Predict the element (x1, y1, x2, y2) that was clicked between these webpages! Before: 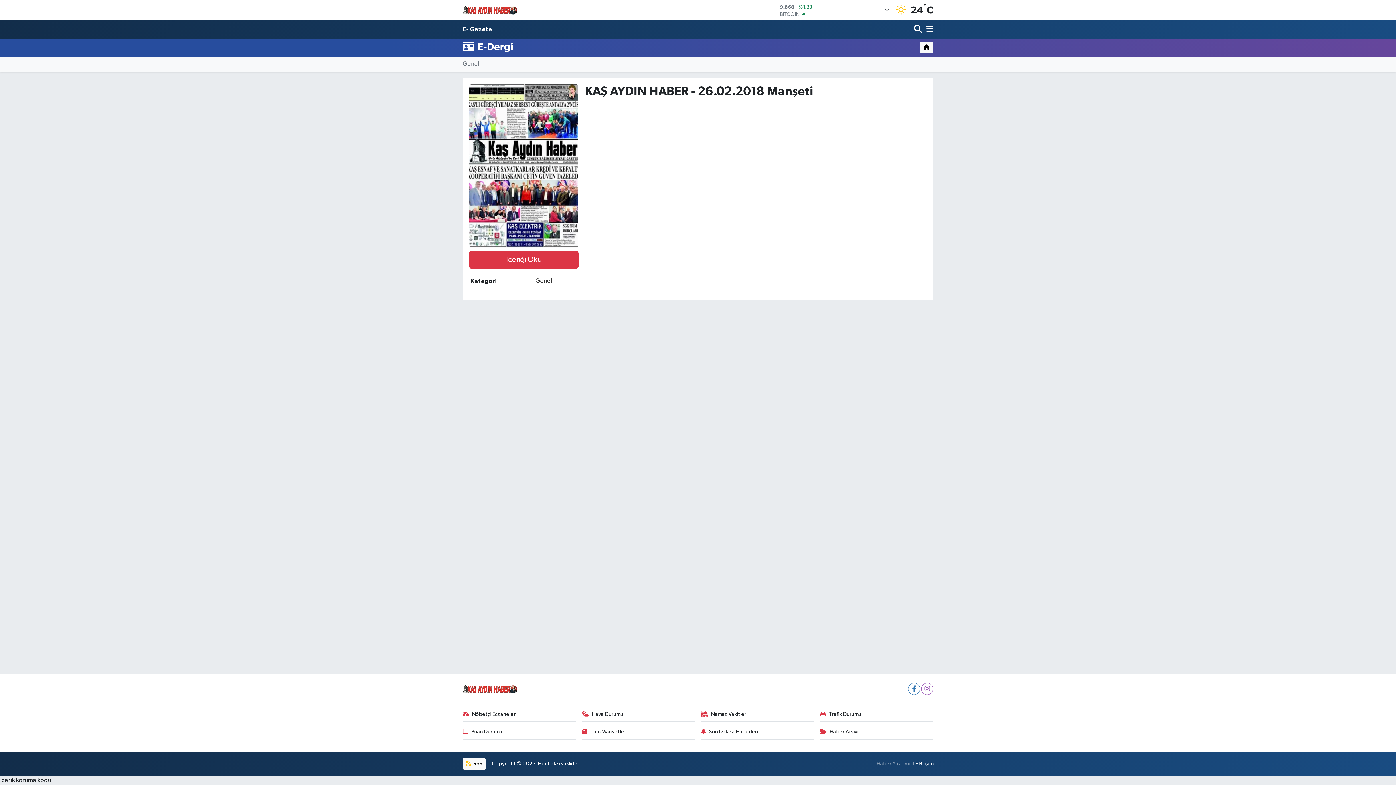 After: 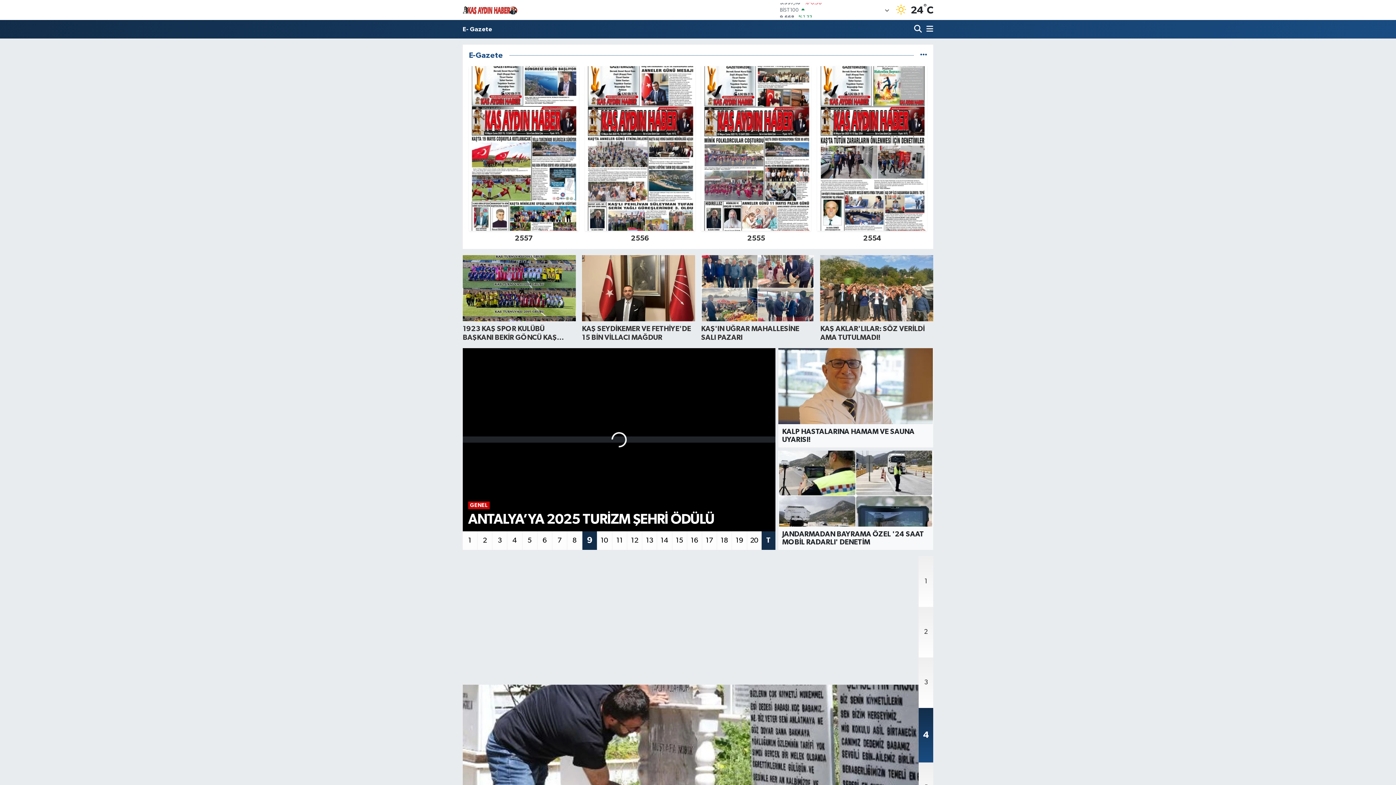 Action: bbox: (462, 686, 517, 692)